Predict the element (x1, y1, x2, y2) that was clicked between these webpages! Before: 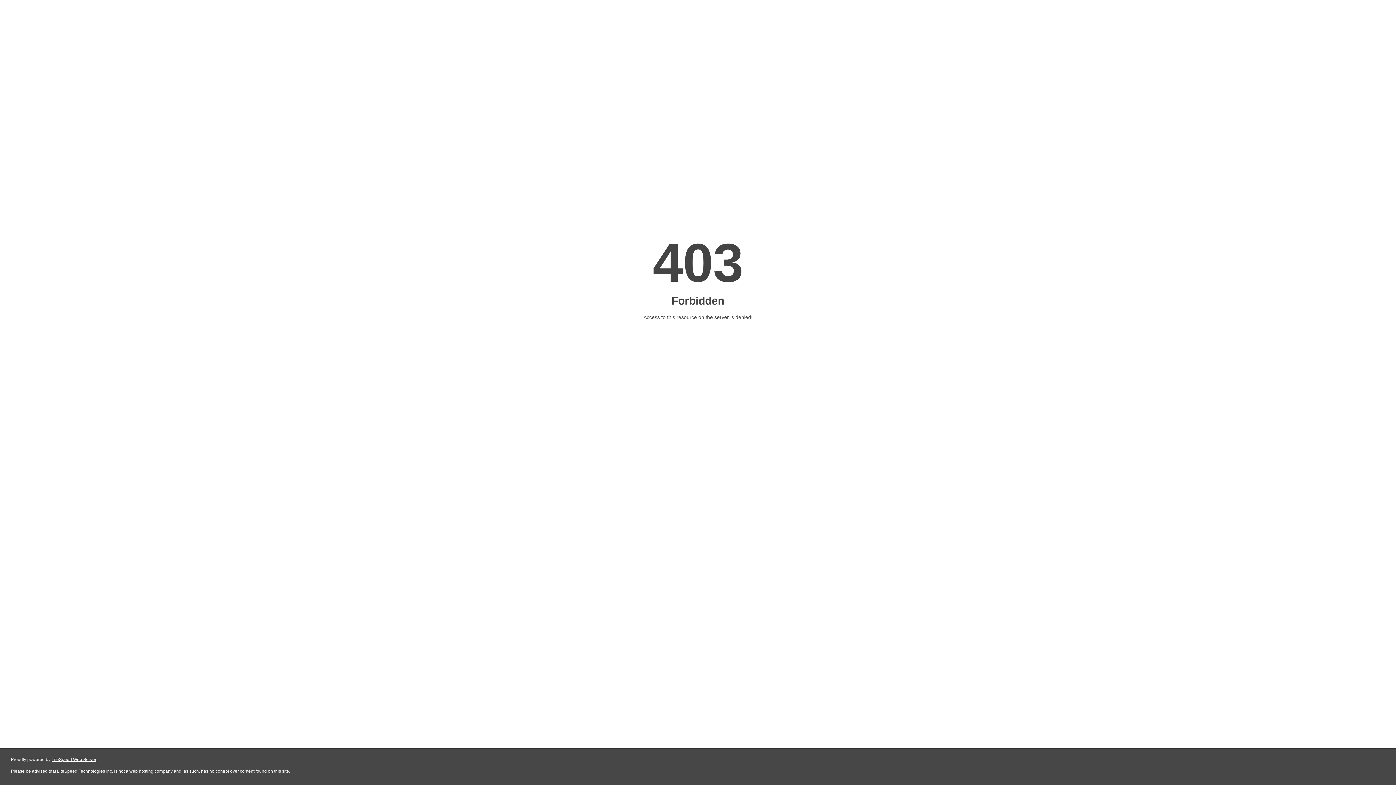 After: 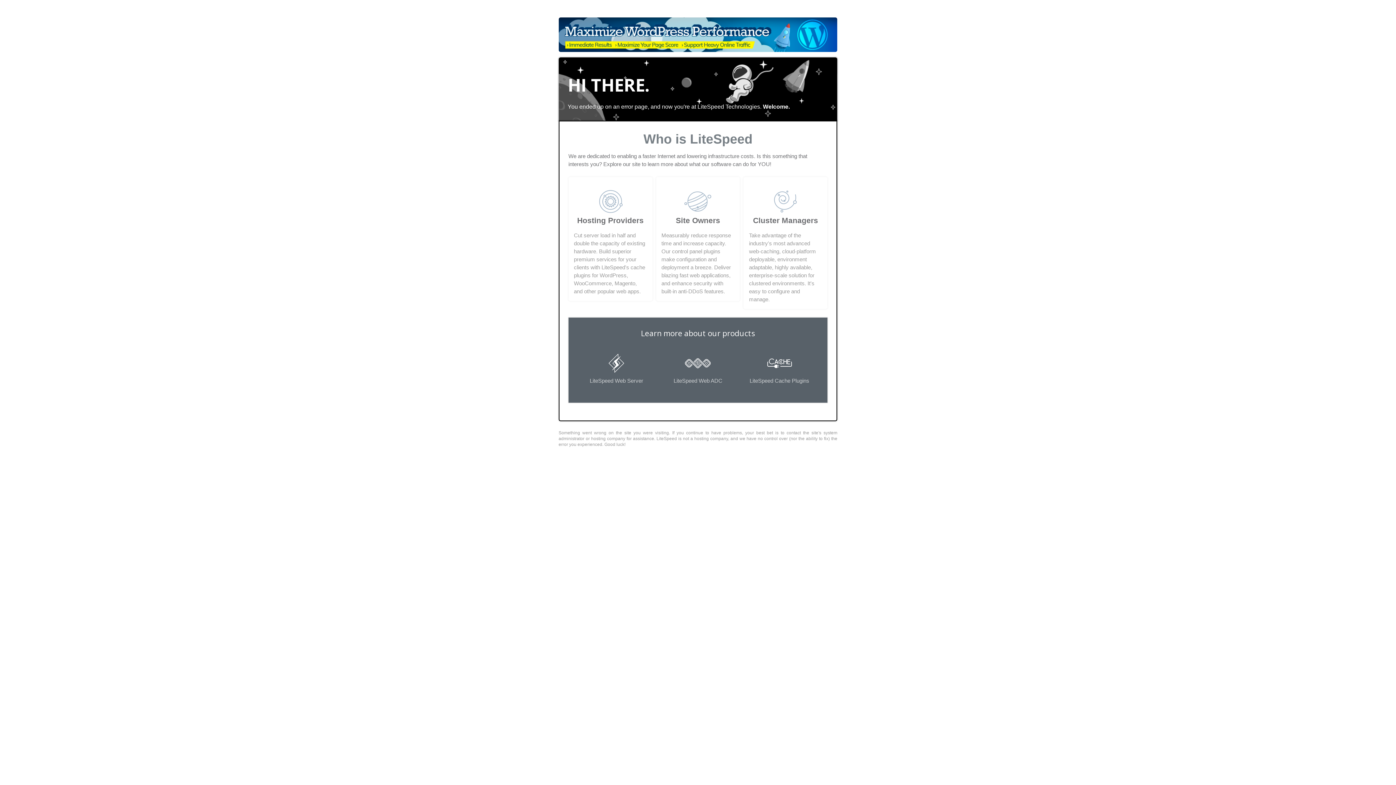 Action: bbox: (51, 757, 96, 762) label: LiteSpeed Web Server